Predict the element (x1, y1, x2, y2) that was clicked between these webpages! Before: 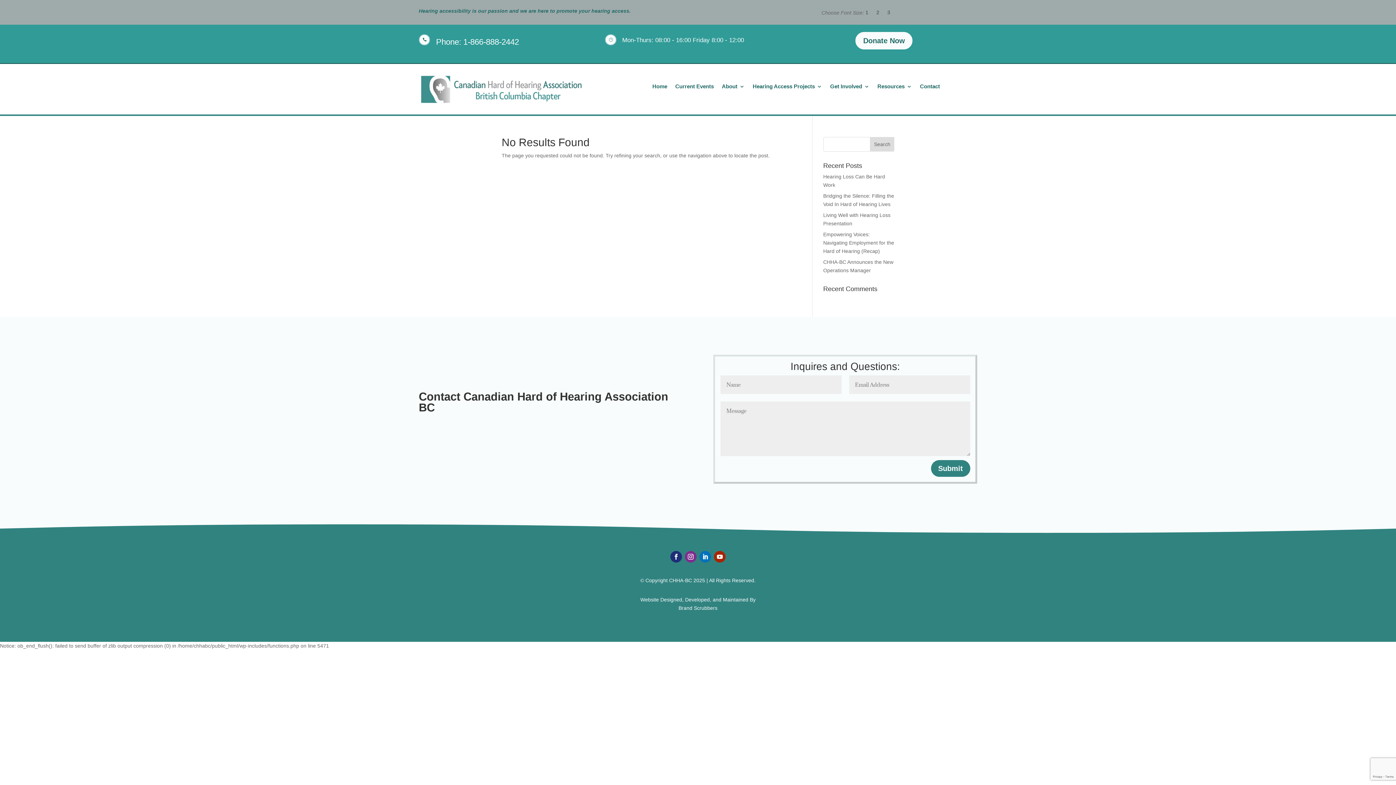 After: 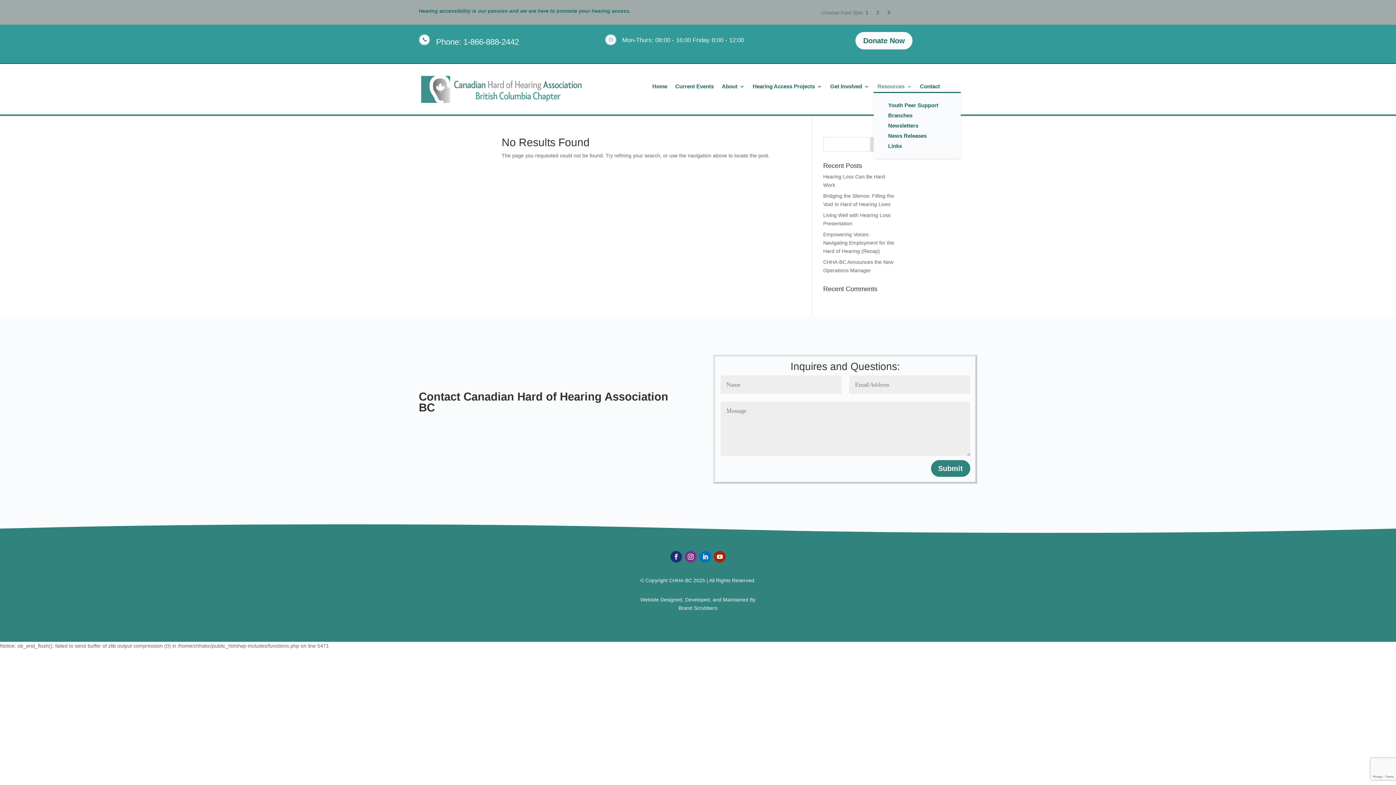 Action: label: Resources bbox: (877, 83, 912, 92)